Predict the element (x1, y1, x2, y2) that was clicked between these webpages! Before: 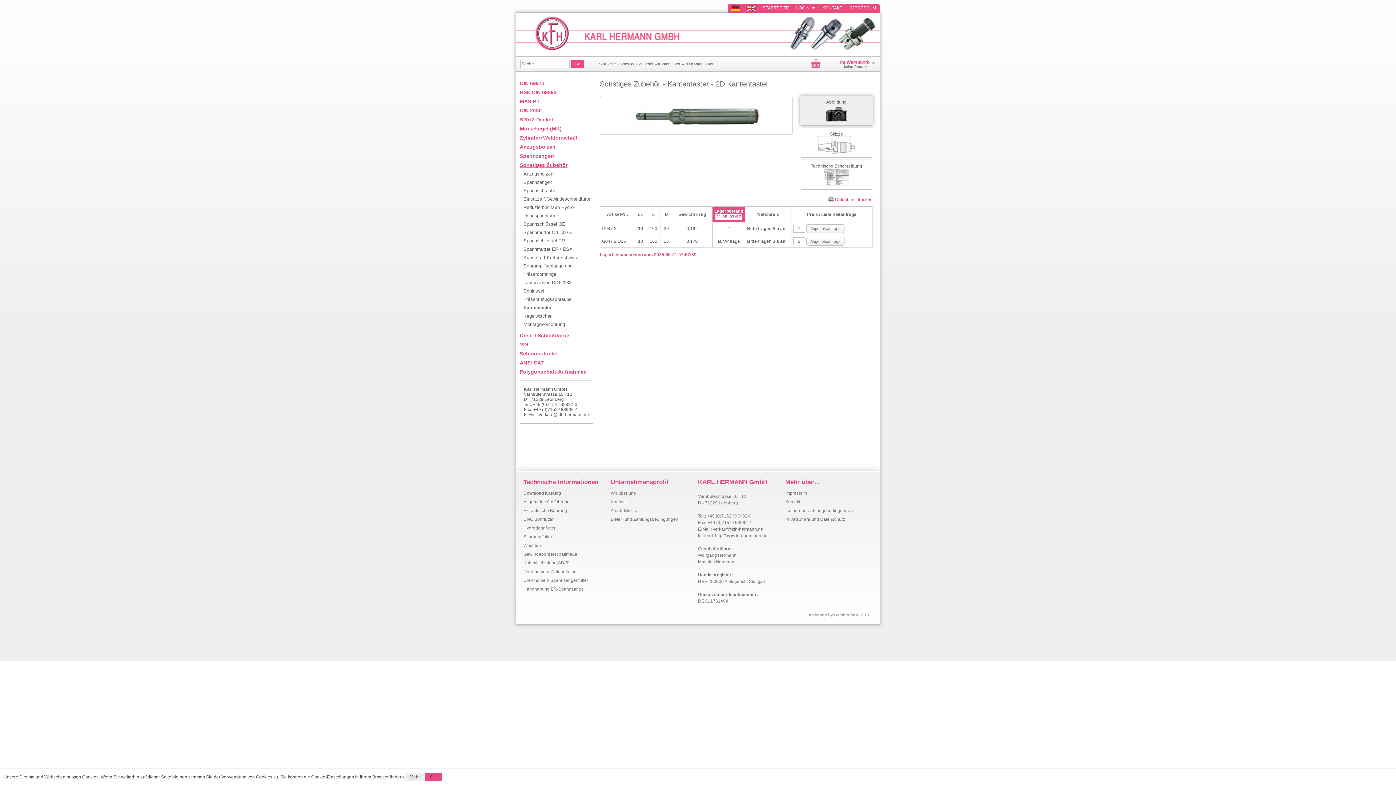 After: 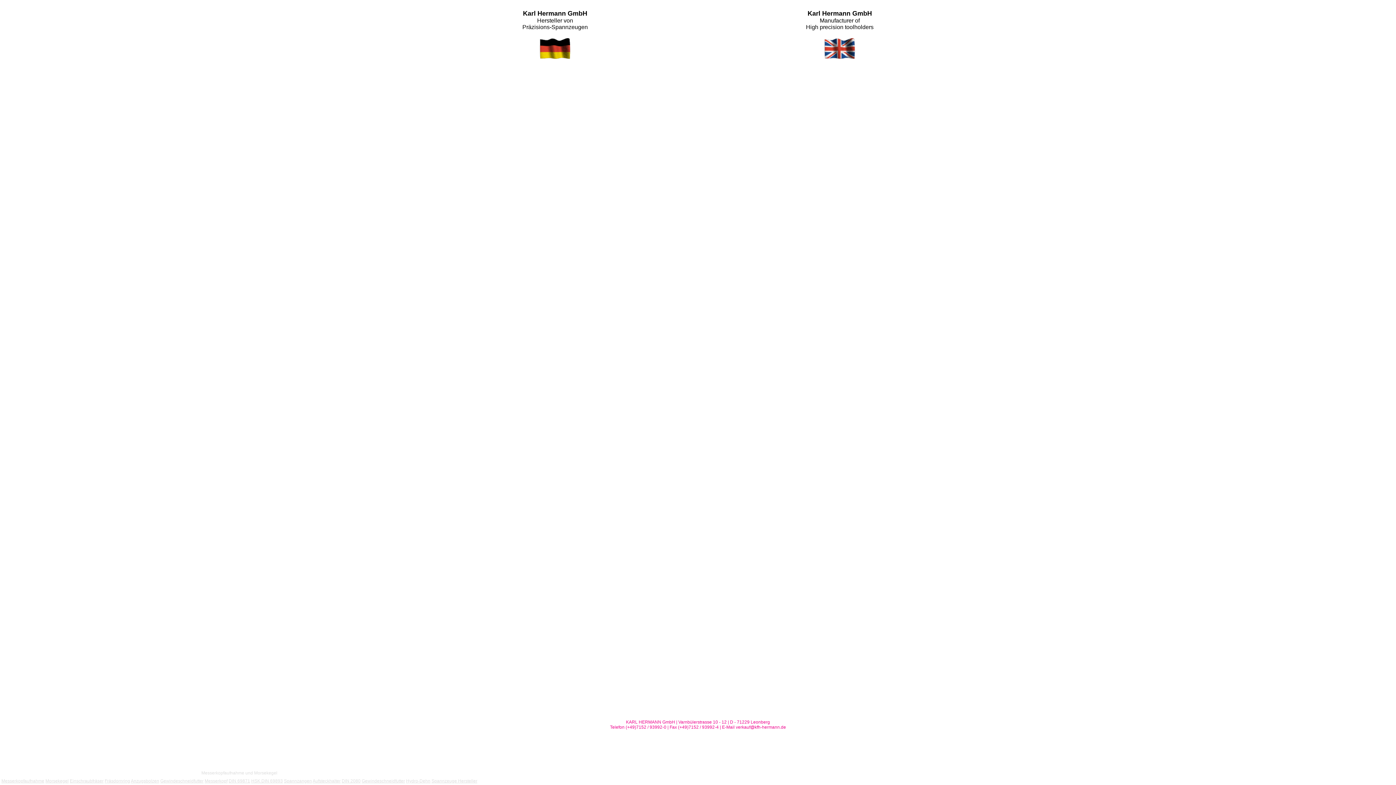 Action: bbox: (715, 533, 767, 538) label: http://www.kfh-hermann.de